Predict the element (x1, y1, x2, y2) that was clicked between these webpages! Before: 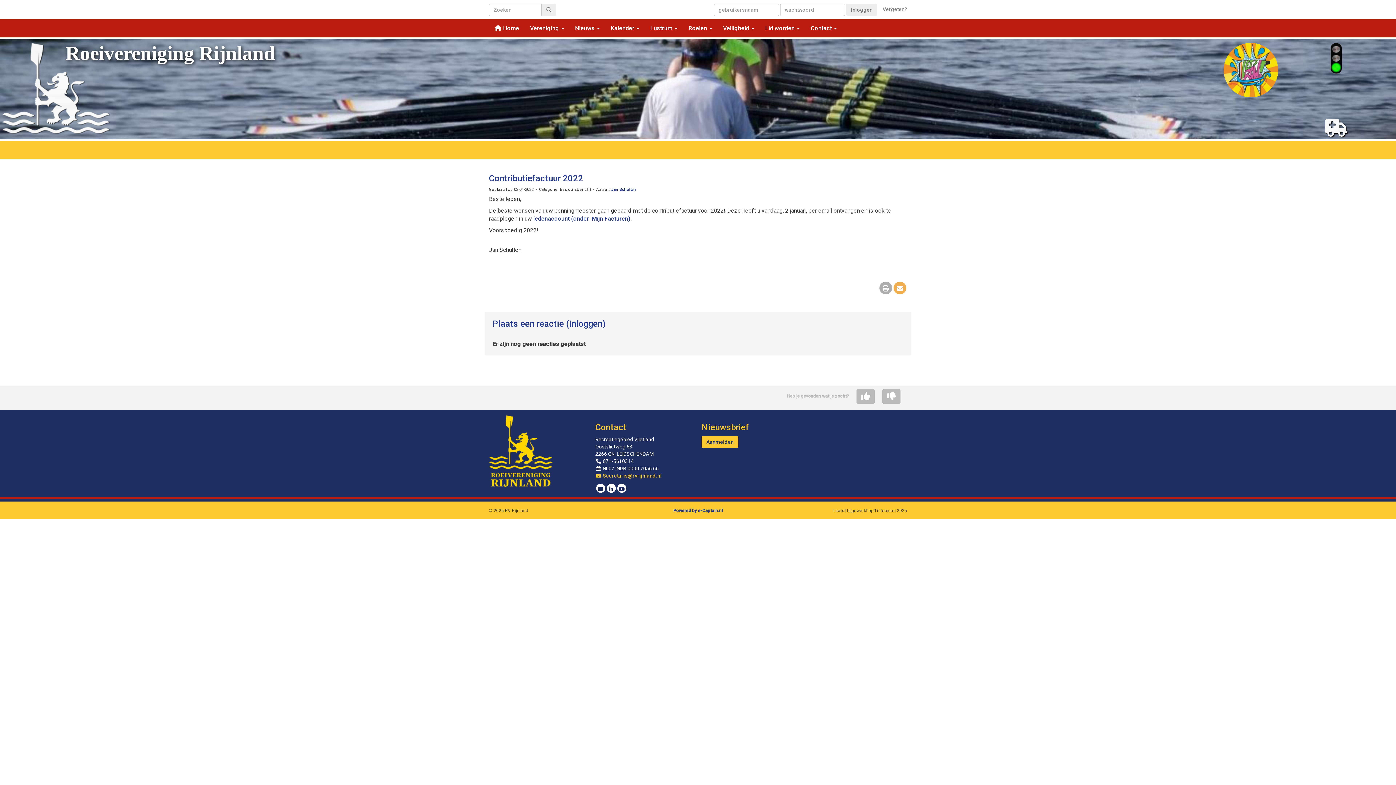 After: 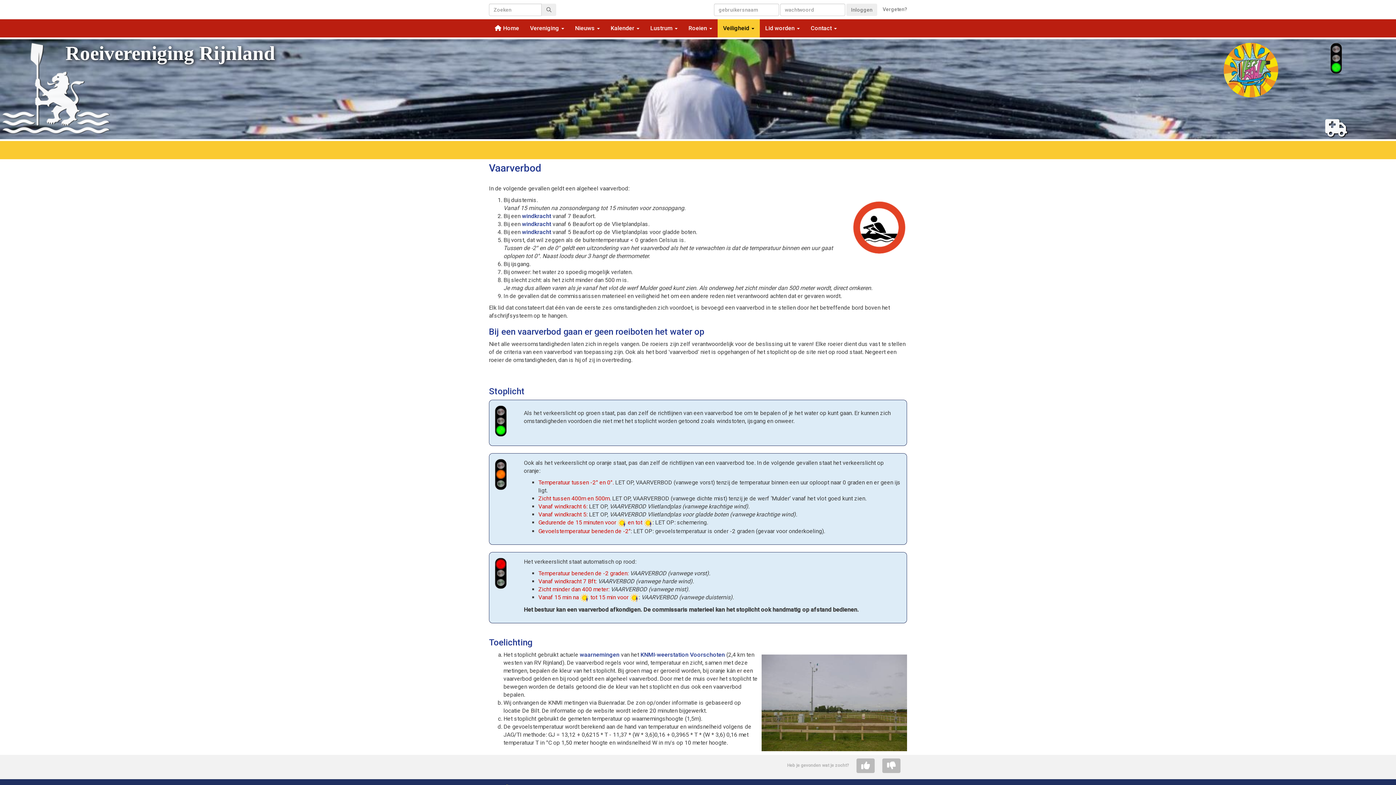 Action: bbox: (1278, 42, 1394, 73)